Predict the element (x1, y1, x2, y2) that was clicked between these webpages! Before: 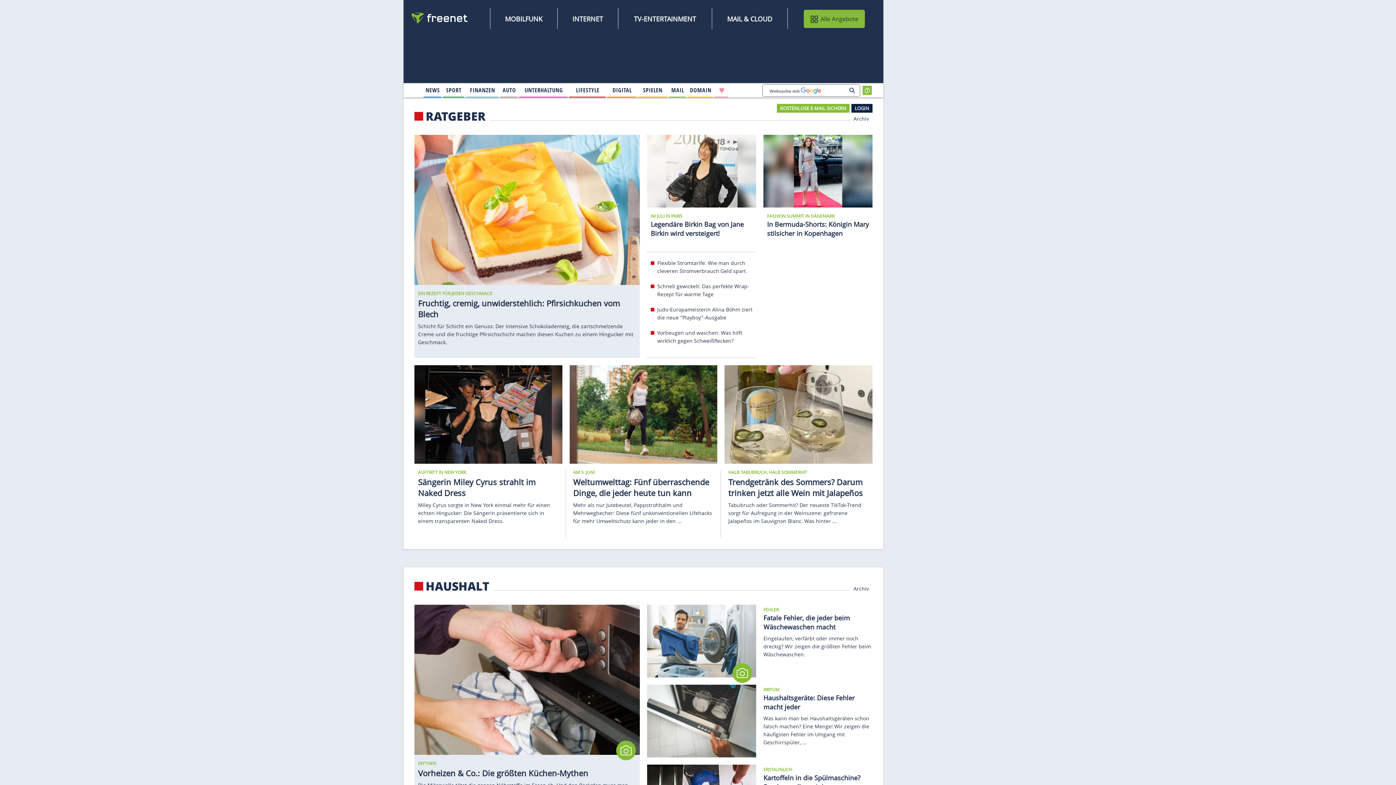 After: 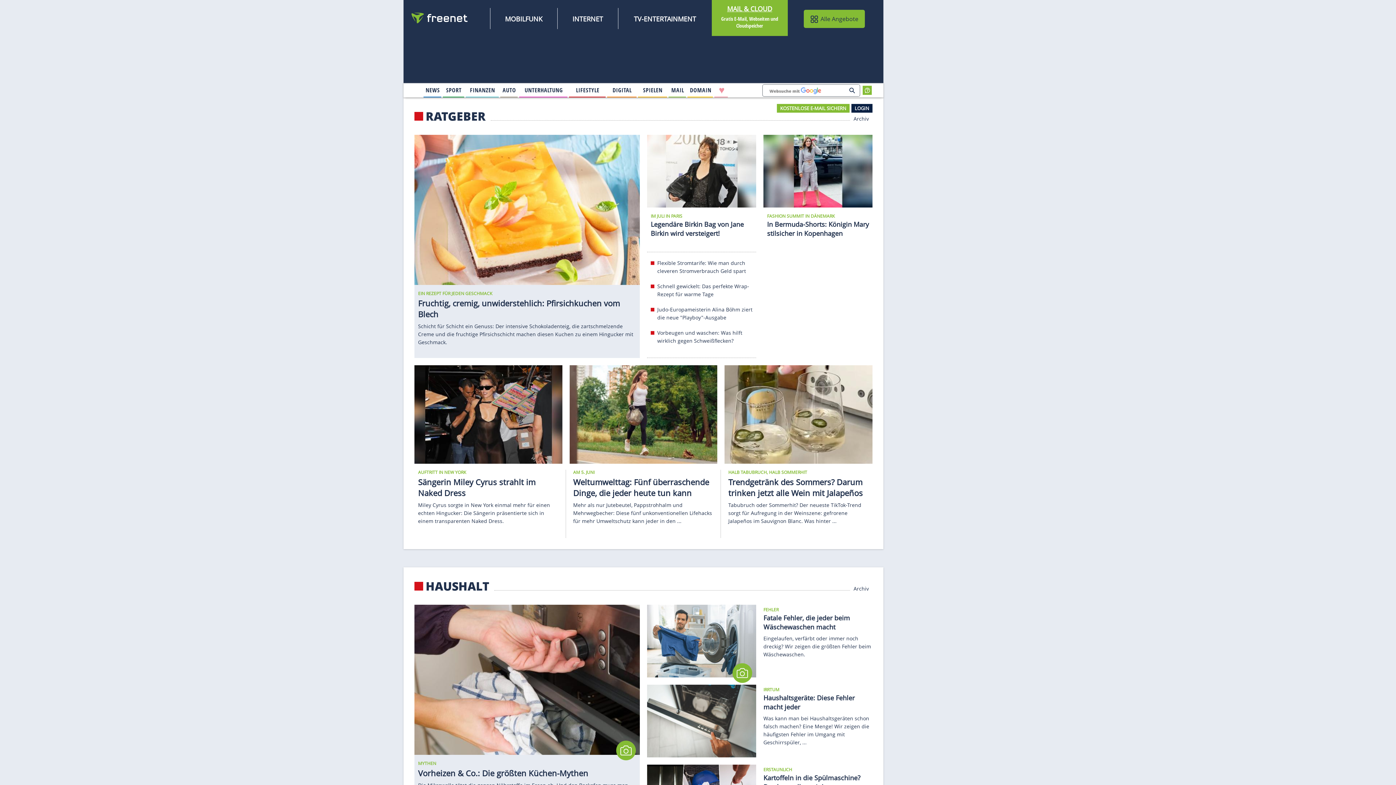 Action: bbox: (726, 13, 773, 24) label: MAIL & CLOUD